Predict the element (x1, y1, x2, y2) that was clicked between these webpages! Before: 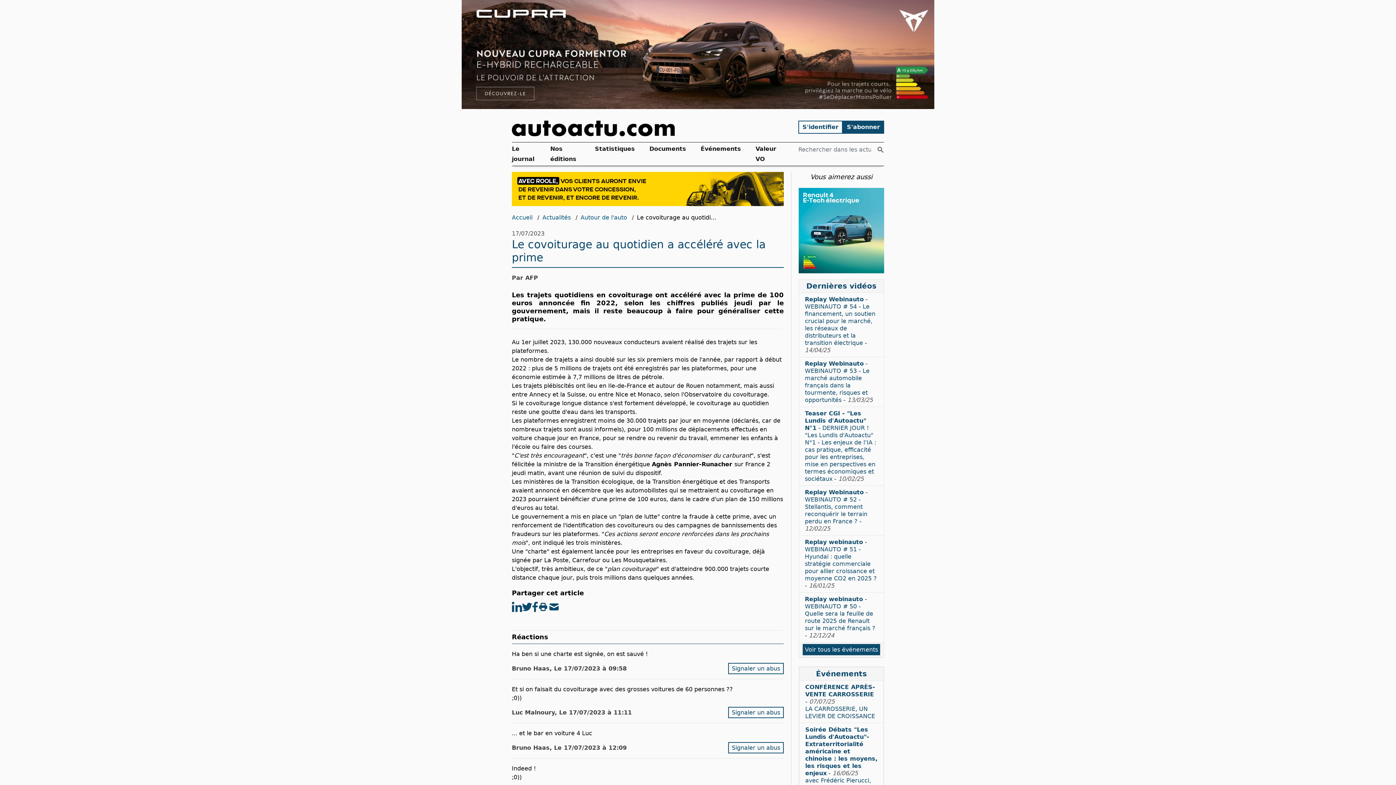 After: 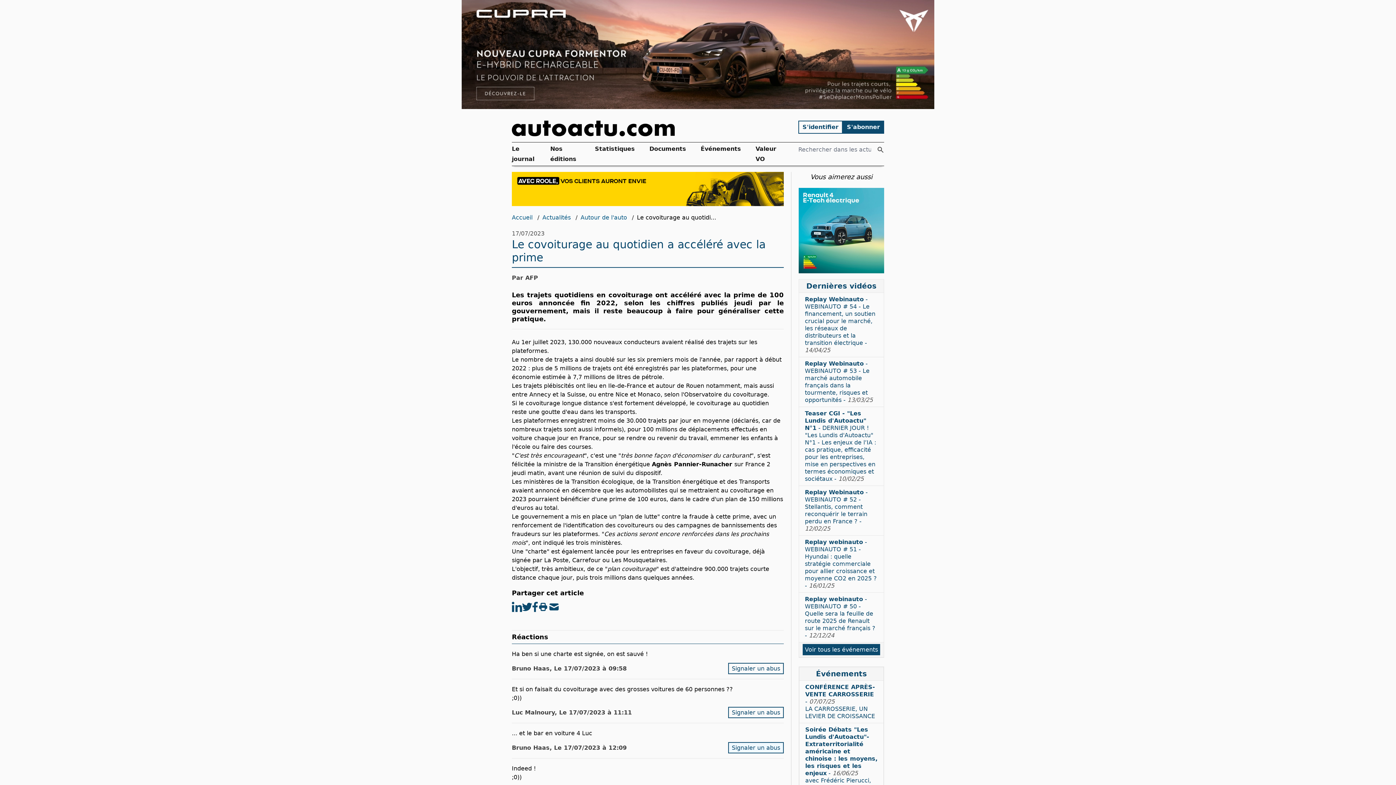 Action: label: Signaler un abus bbox: (728, 742, 784, 753)